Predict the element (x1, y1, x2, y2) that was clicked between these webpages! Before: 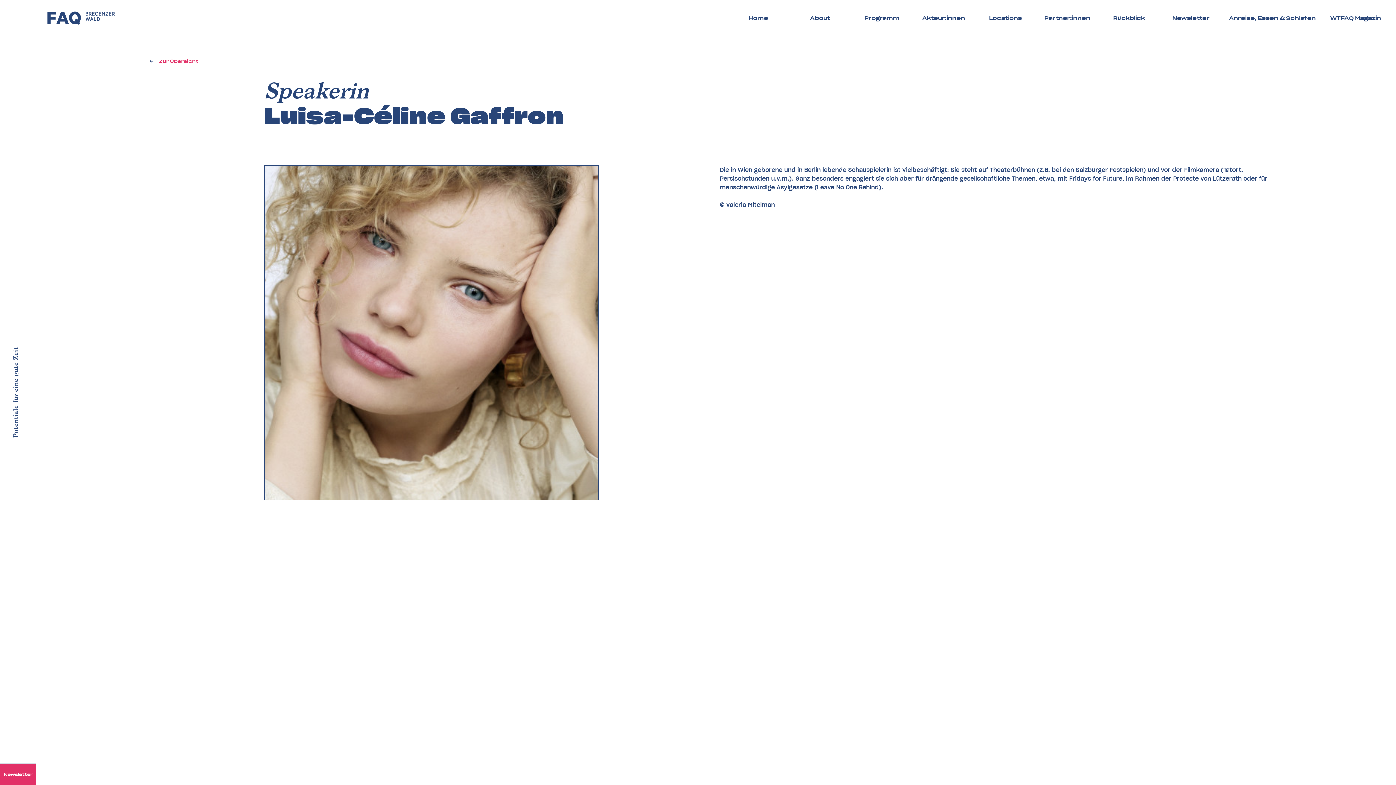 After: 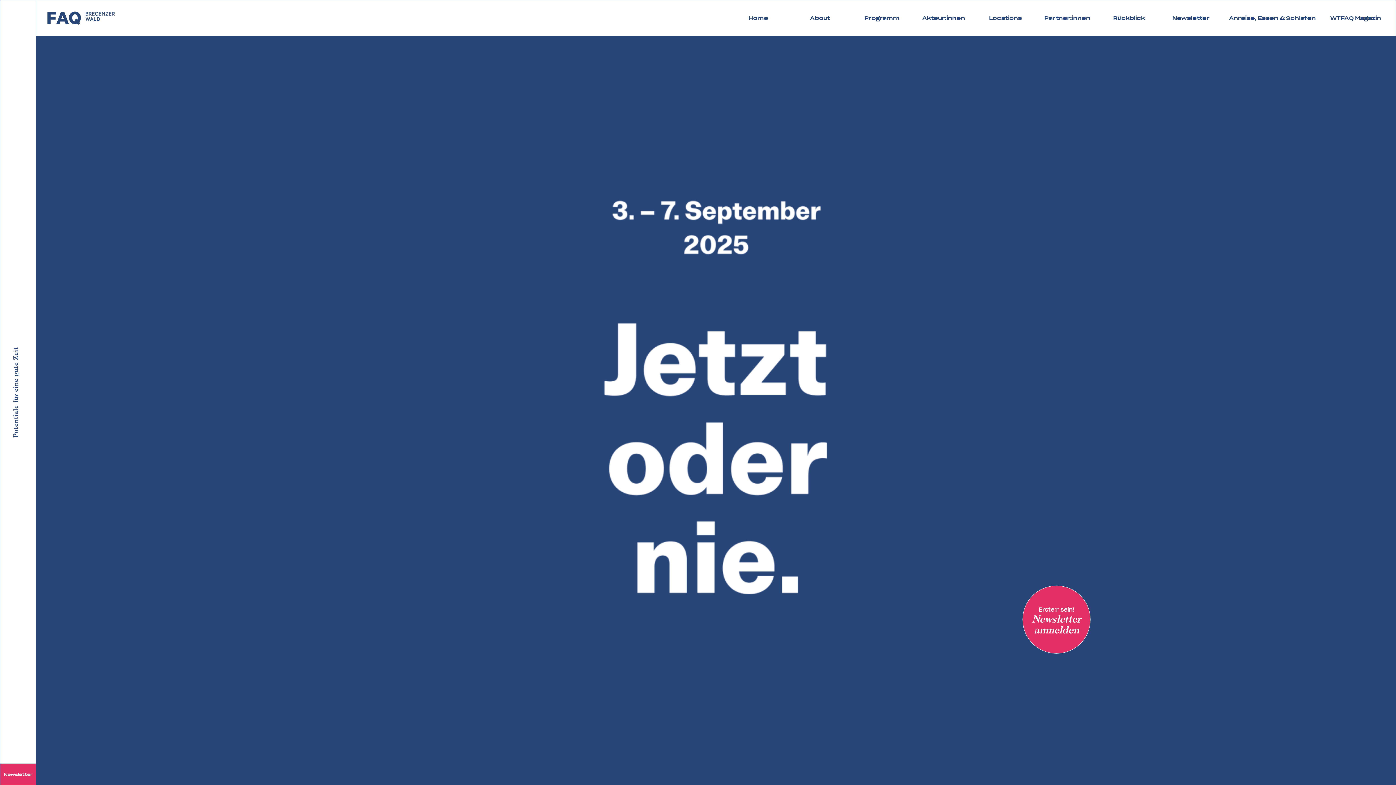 Action: bbox: (47, 0, 115, 36) label: zurück zu FAQ Bregenzerwald